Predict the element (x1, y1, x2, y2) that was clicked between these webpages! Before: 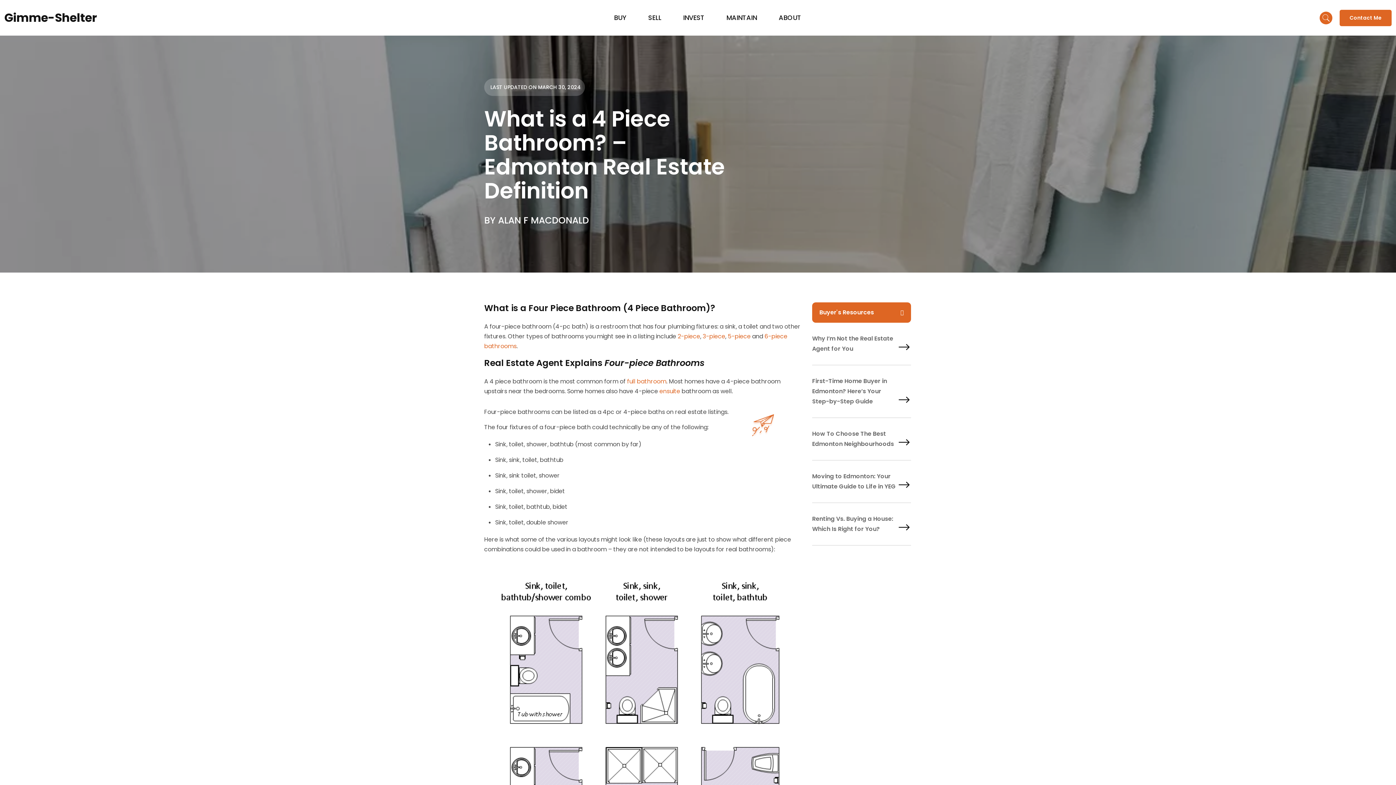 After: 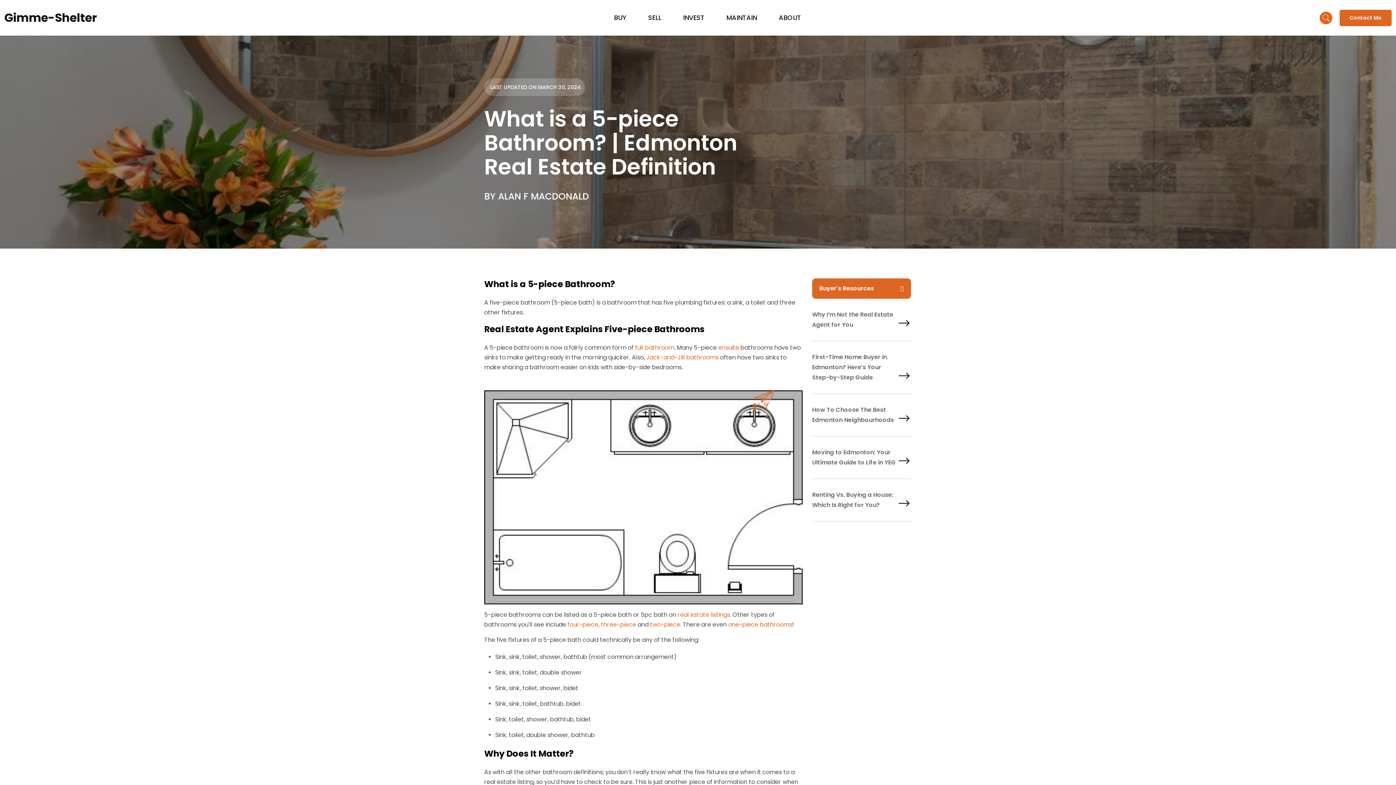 Action: bbox: (728, 332, 750, 340) label: 5-piece